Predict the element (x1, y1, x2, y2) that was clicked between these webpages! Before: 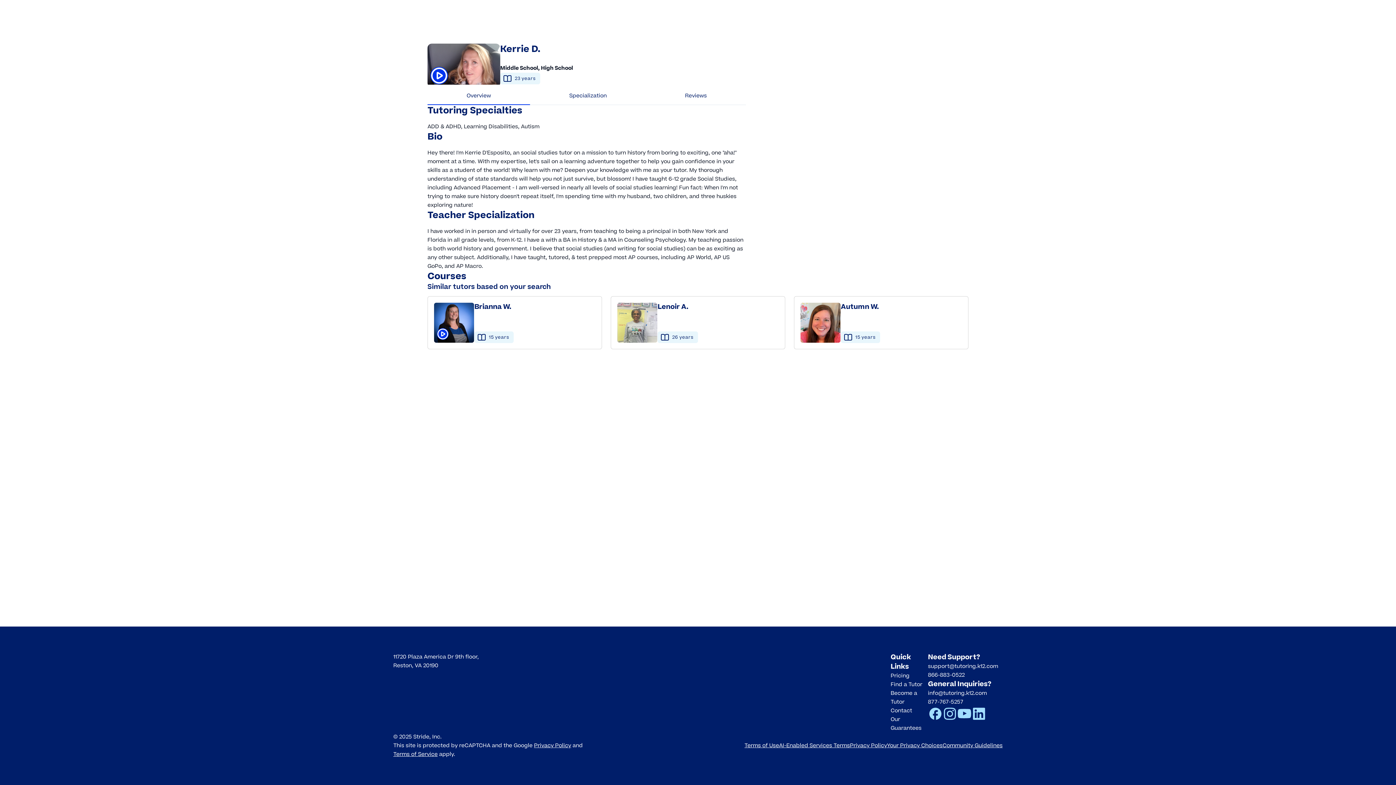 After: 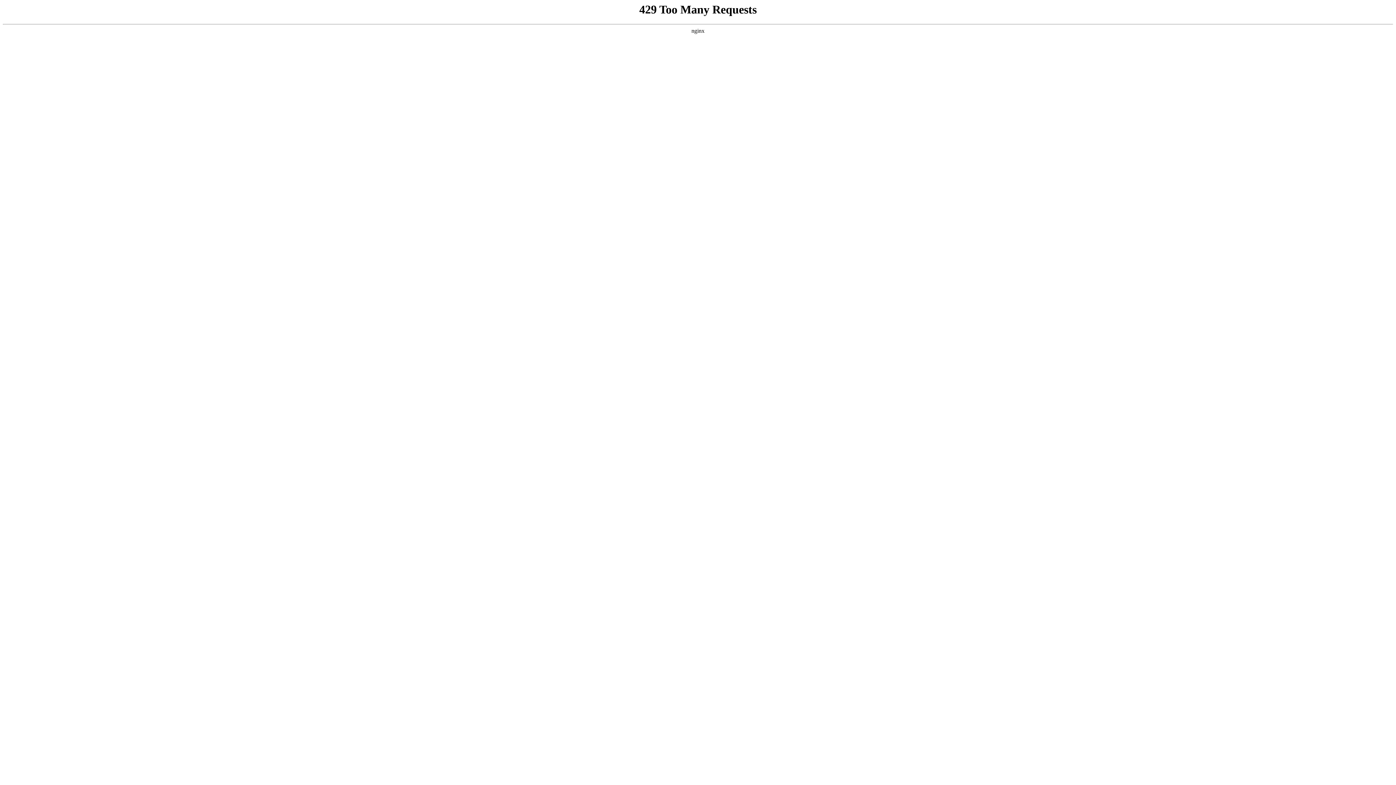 Action: label: Pricing bbox: (890, 672, 928, 680)